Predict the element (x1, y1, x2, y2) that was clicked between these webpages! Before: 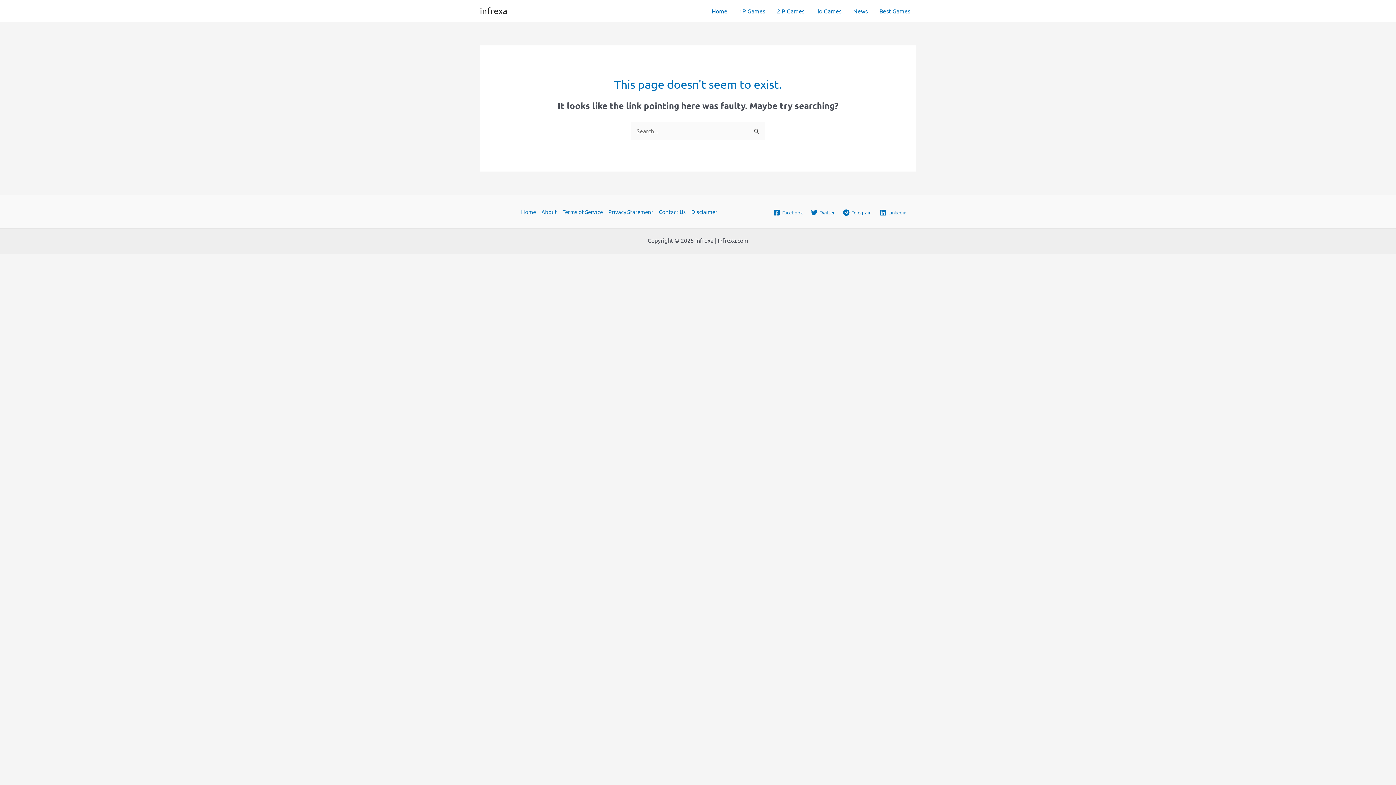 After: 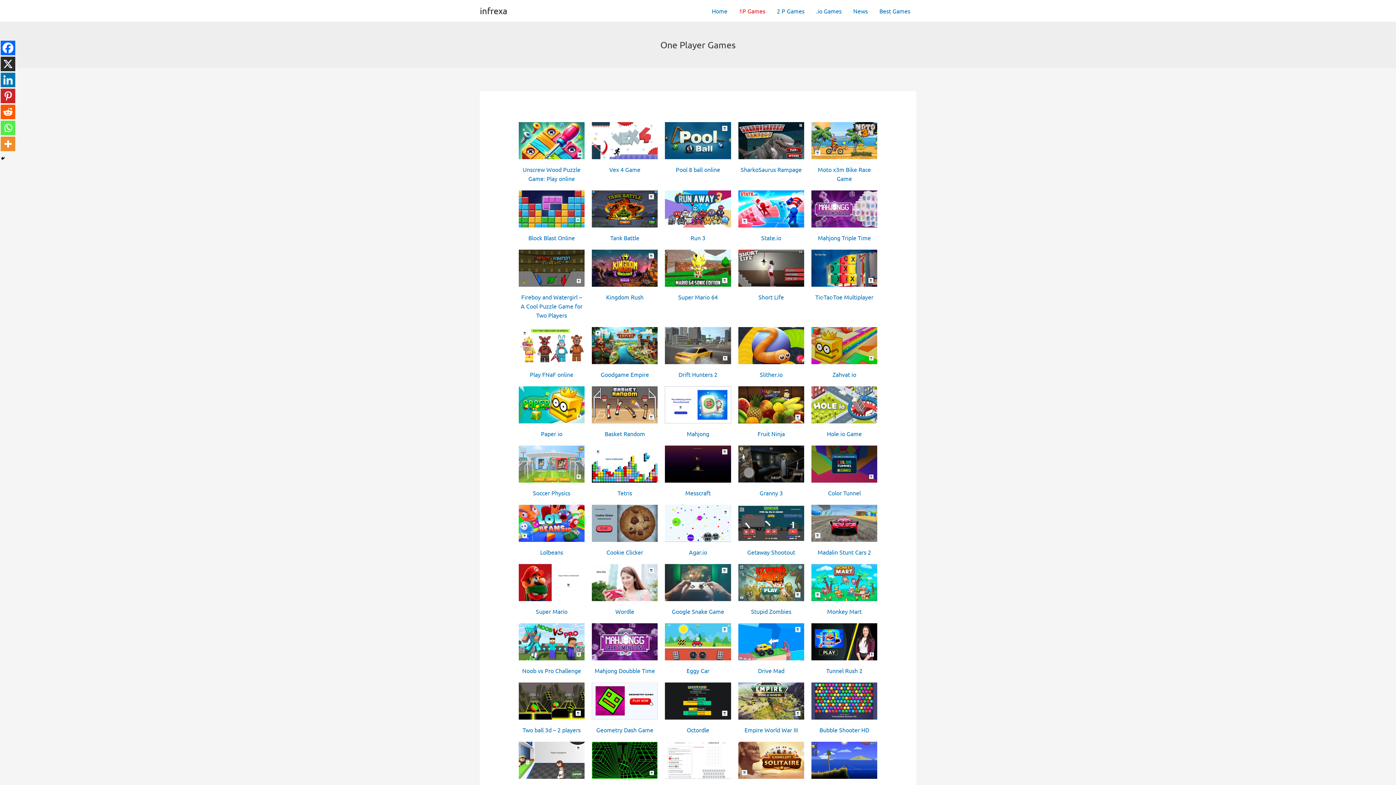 Action: label: 1P Games bbox: (733, 6, 771, 15)